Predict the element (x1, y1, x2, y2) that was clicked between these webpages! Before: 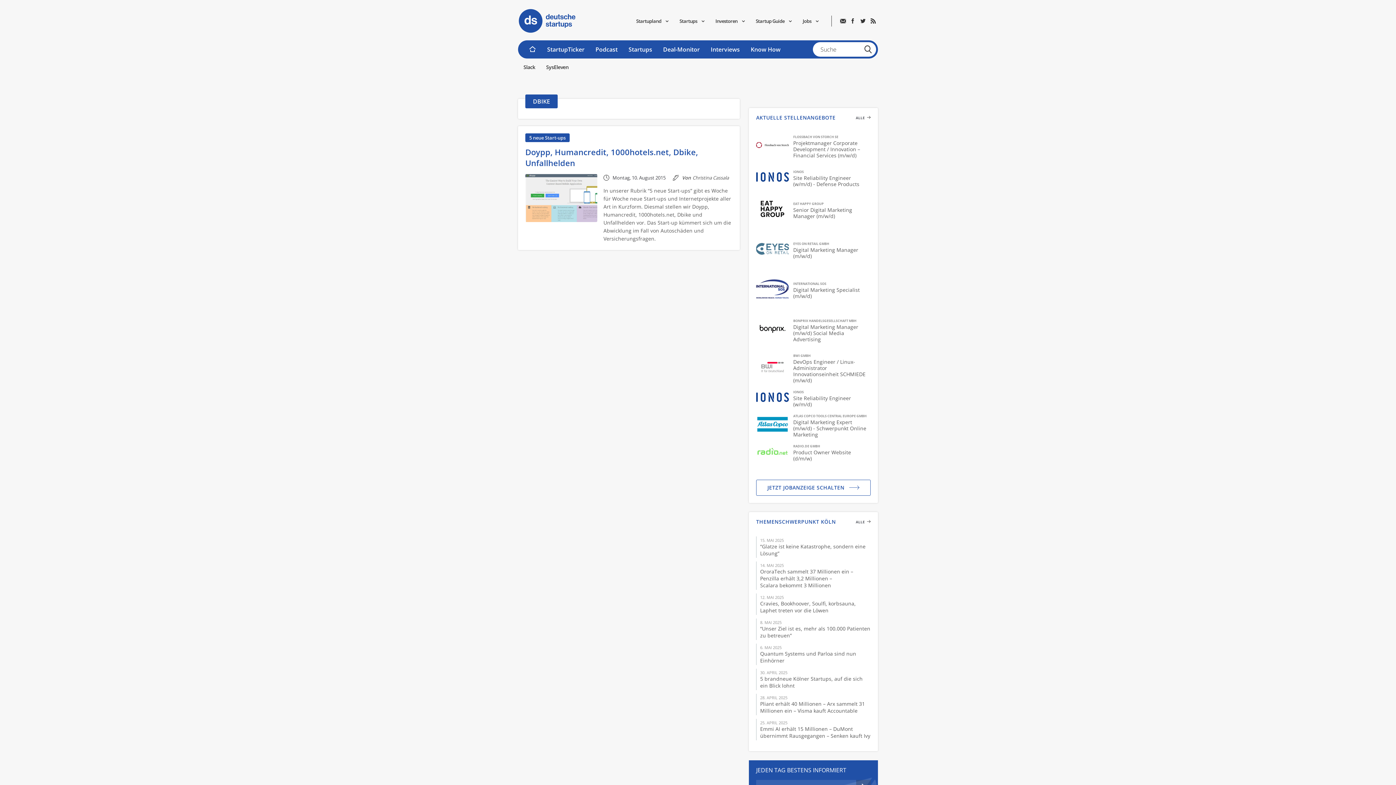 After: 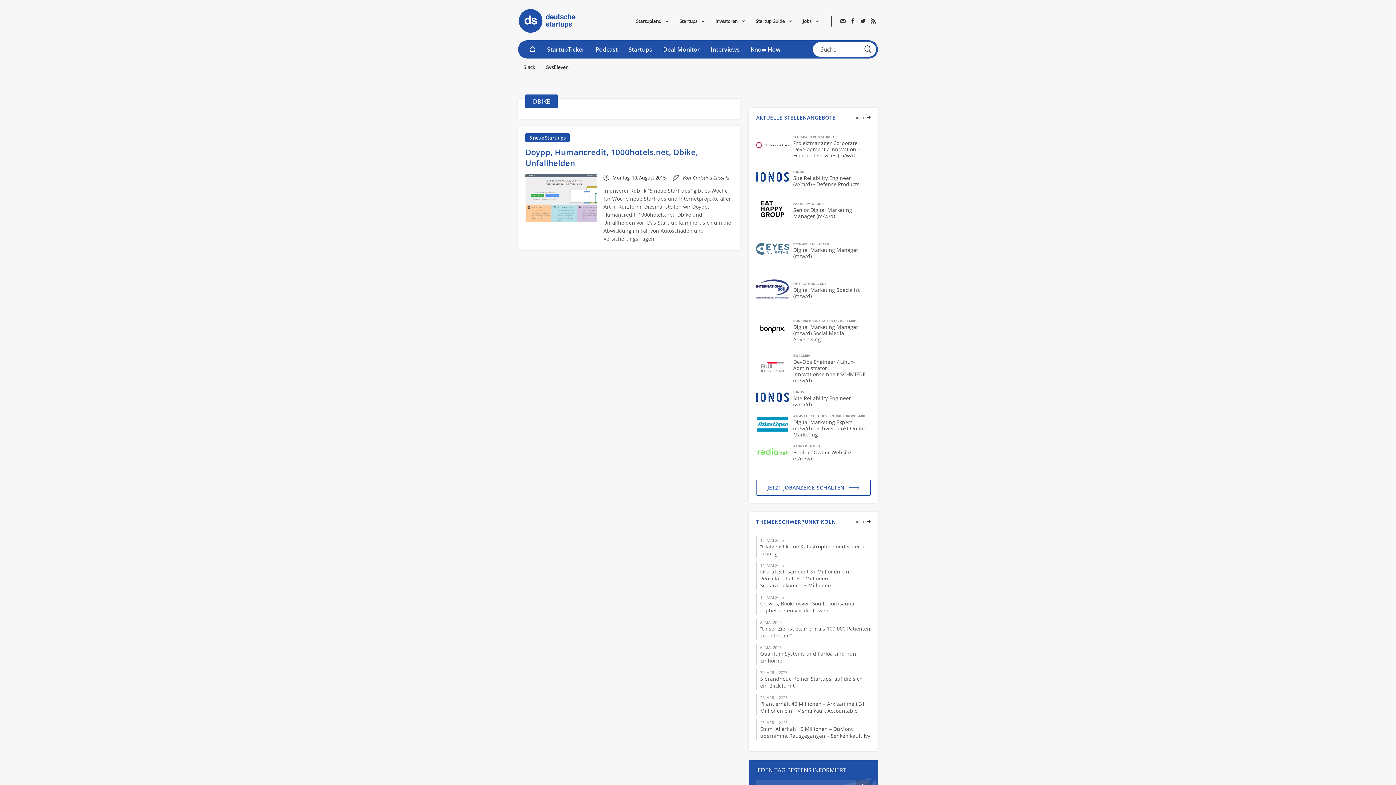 Action: bbox: (756, 232, 870, 267) label: EYES ON RETAIL GMBH
Digital Marketing Manager (m/w/d)